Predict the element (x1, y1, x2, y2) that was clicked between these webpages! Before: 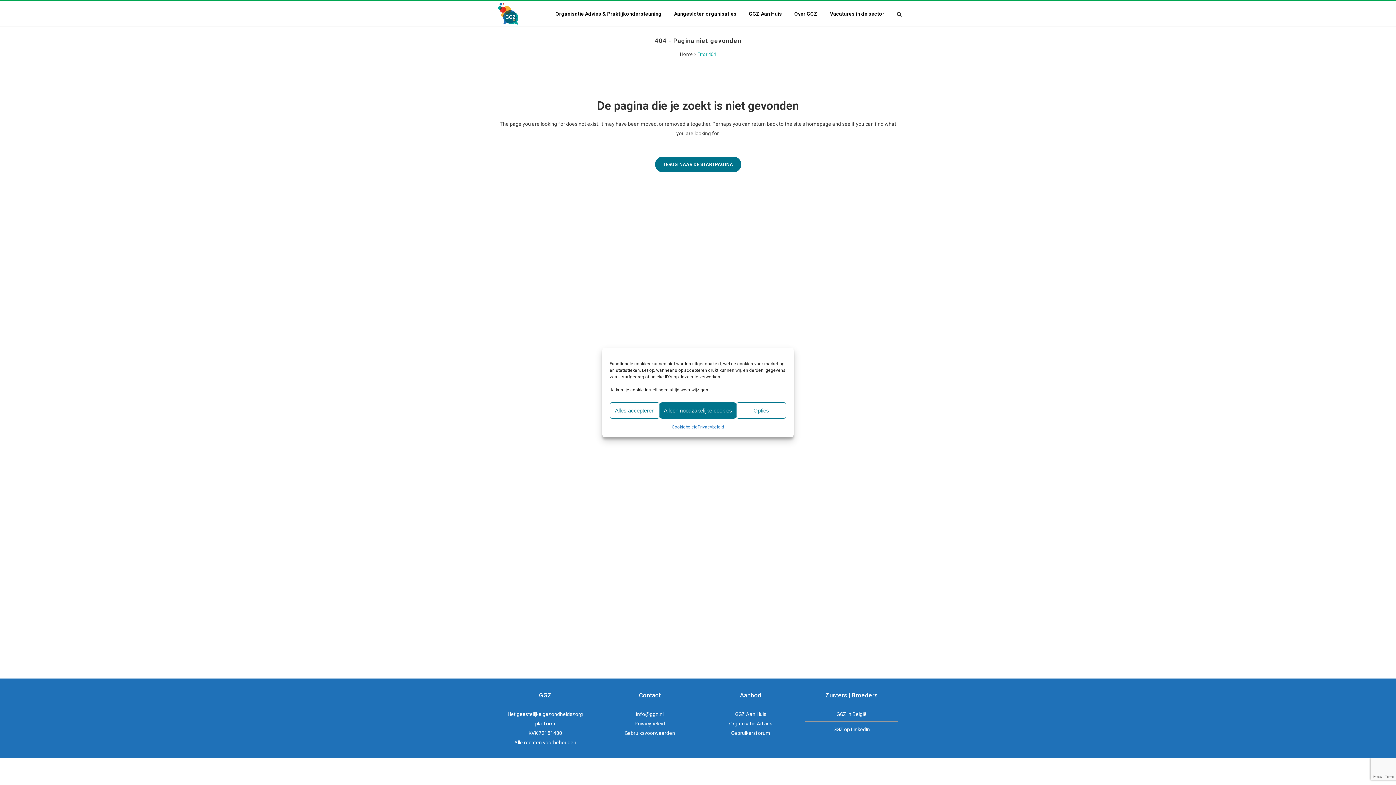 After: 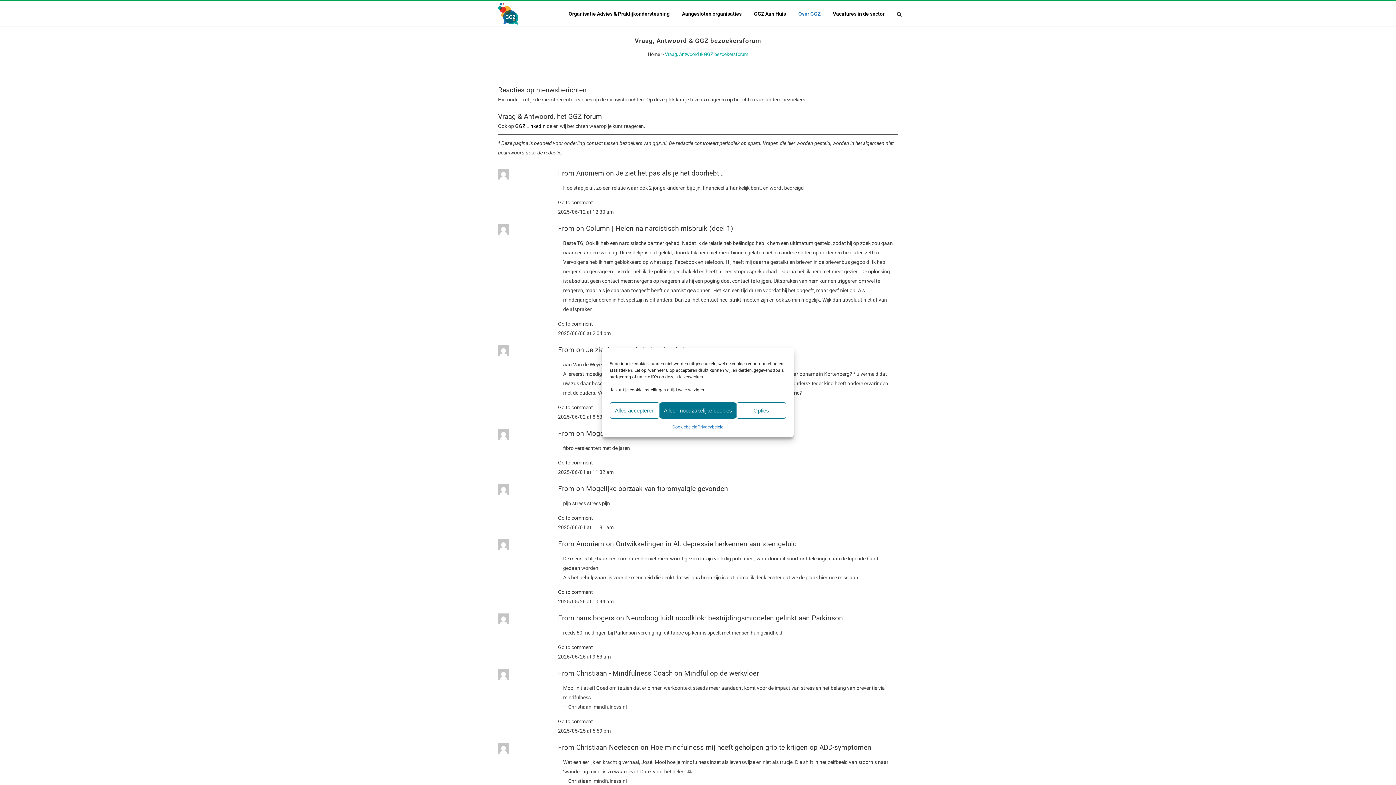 Action: bbox: (731, 730, 770, 736) label: Gebruikersforum